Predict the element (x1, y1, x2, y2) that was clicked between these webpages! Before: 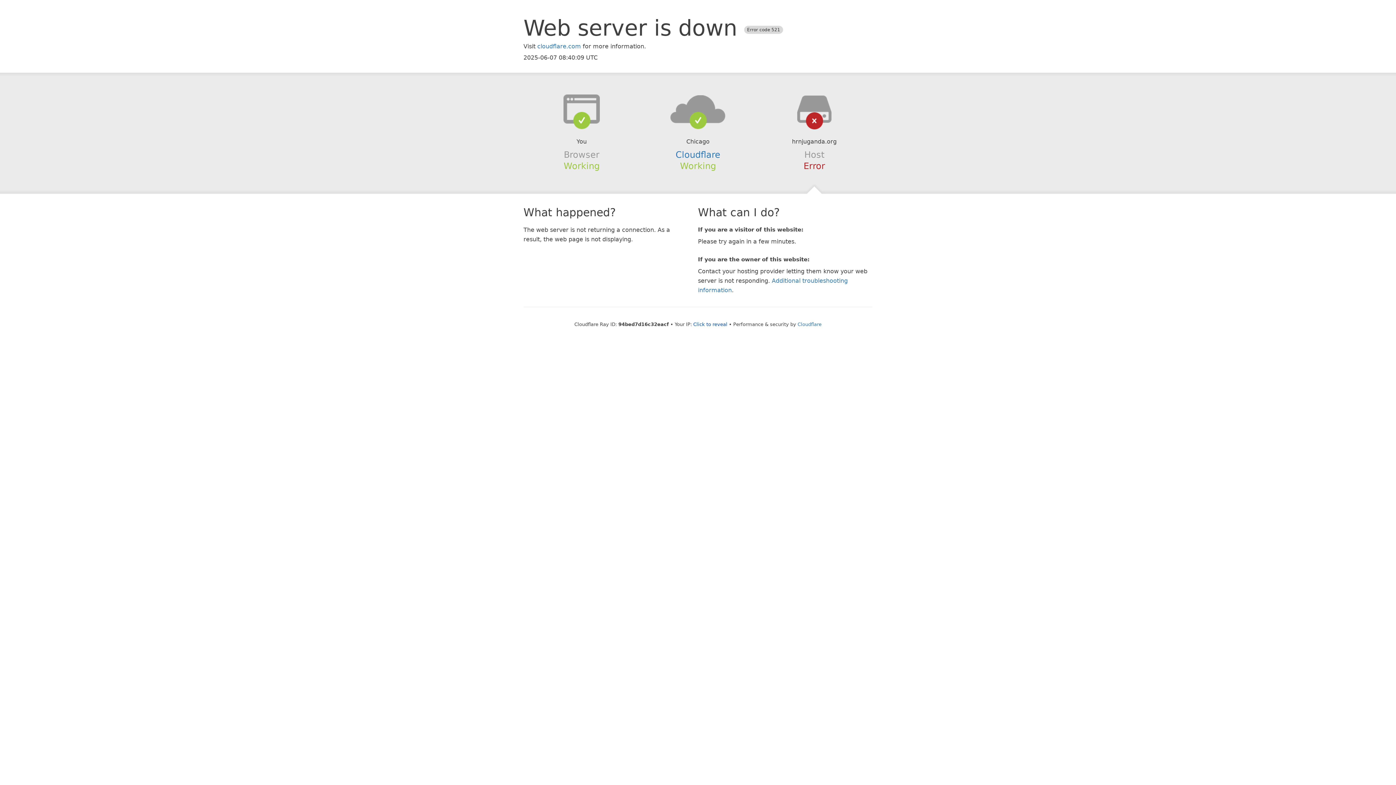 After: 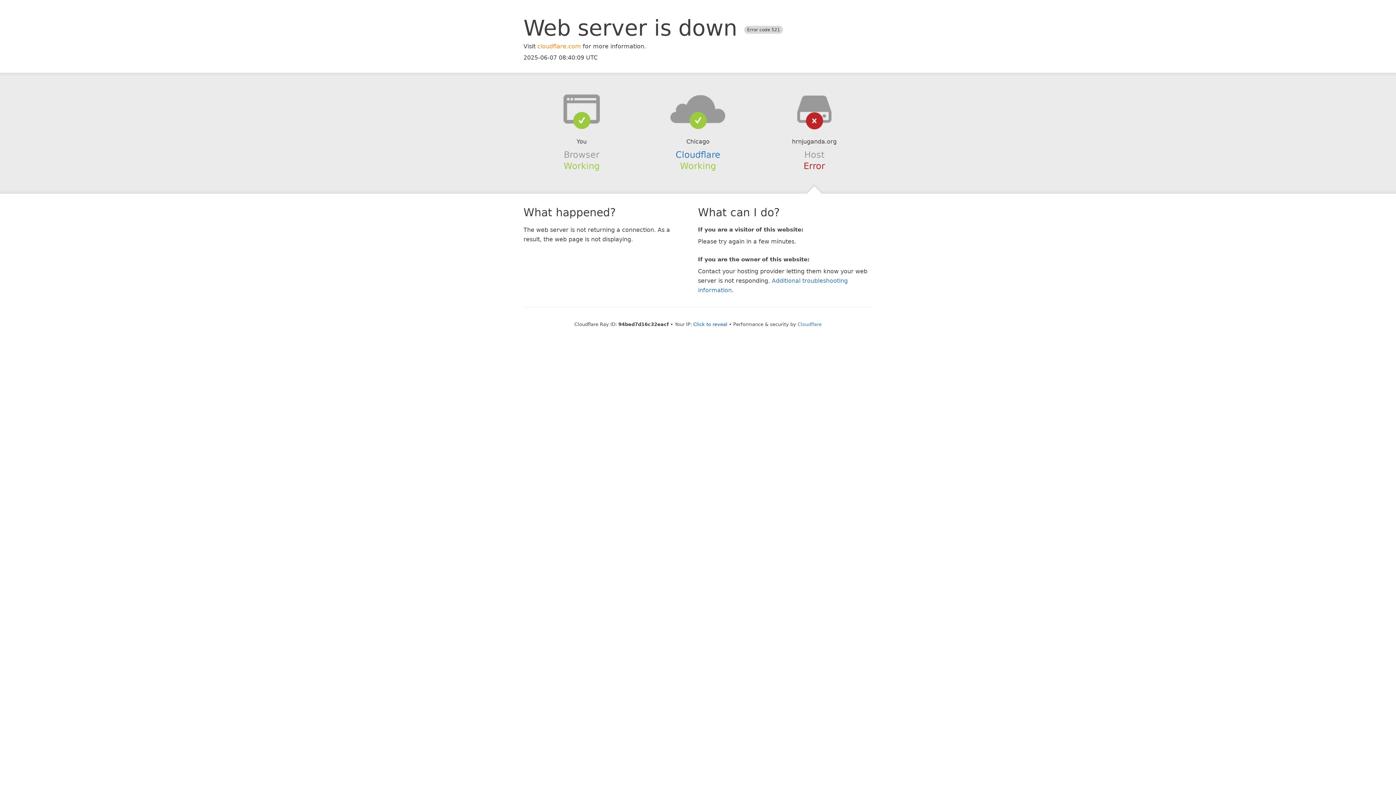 Action: label: cloudflare.com bbox: (537, 42, 581, 49)